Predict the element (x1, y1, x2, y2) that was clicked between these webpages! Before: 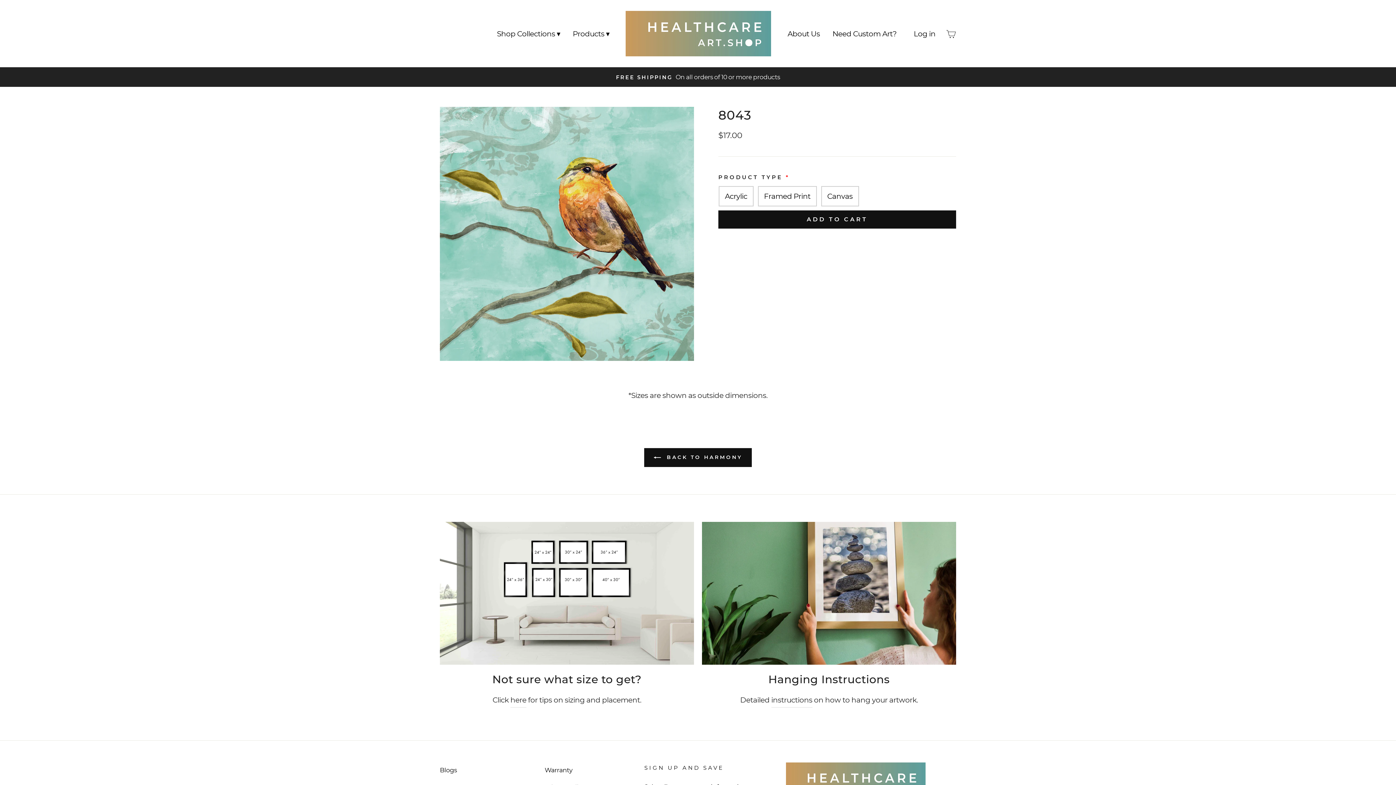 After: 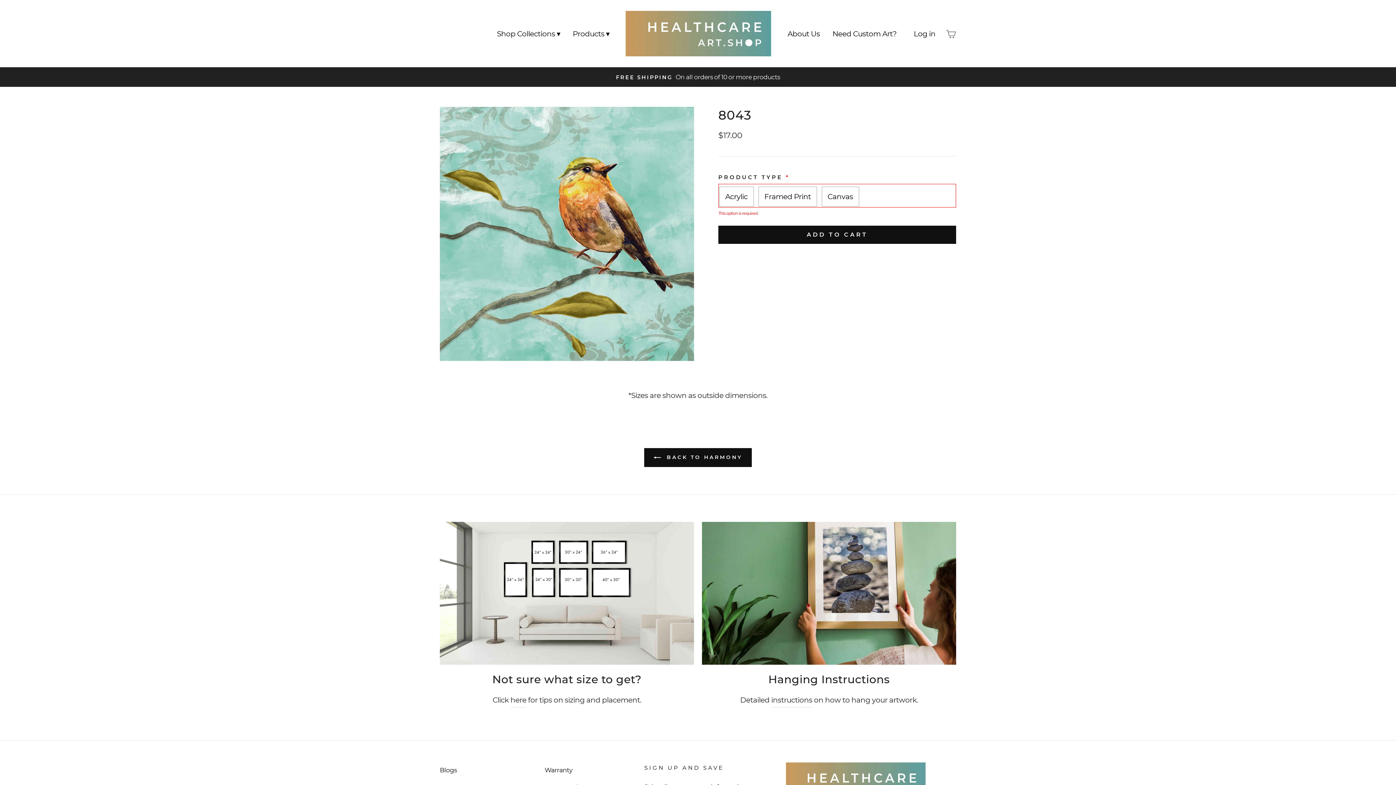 Action: label: ADD TO CART bbox: (718, 210, 956, 228)